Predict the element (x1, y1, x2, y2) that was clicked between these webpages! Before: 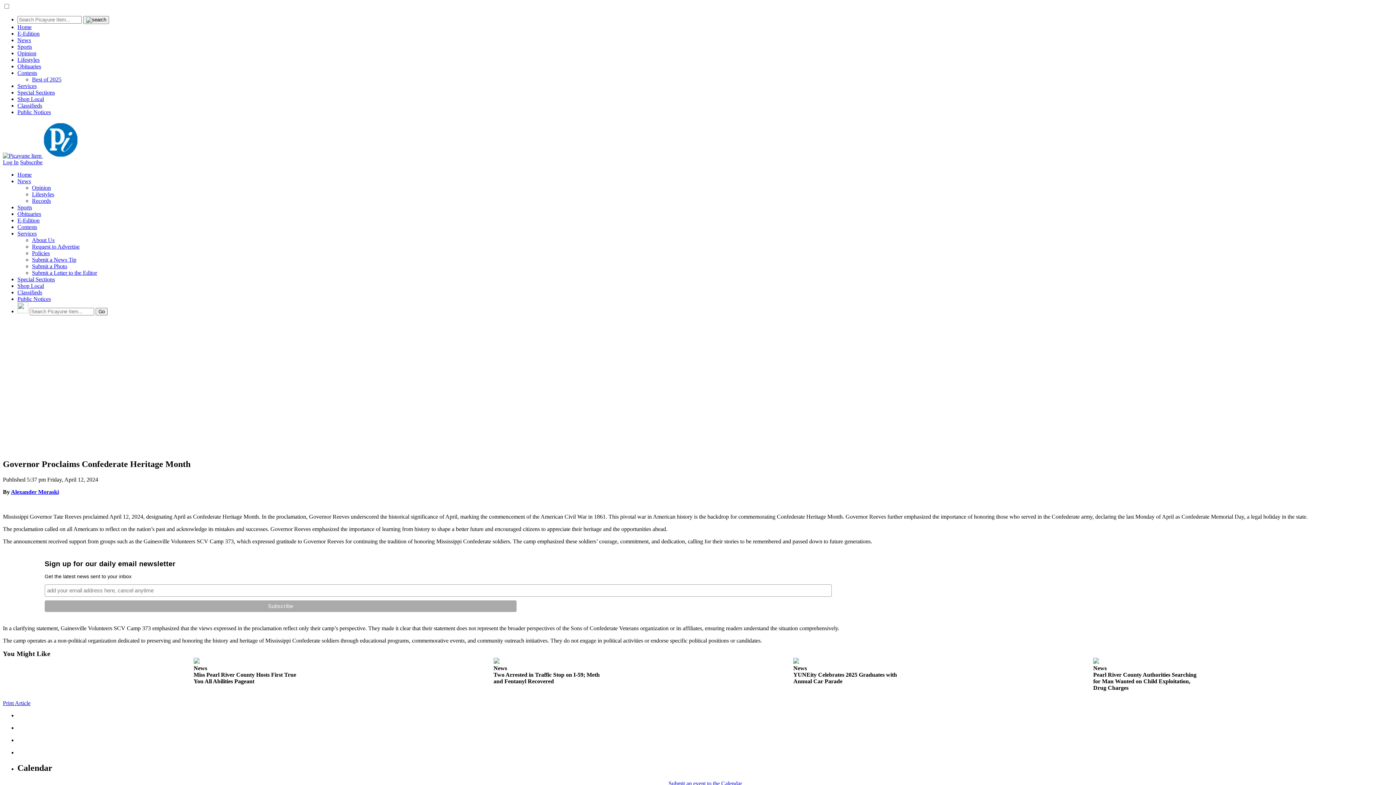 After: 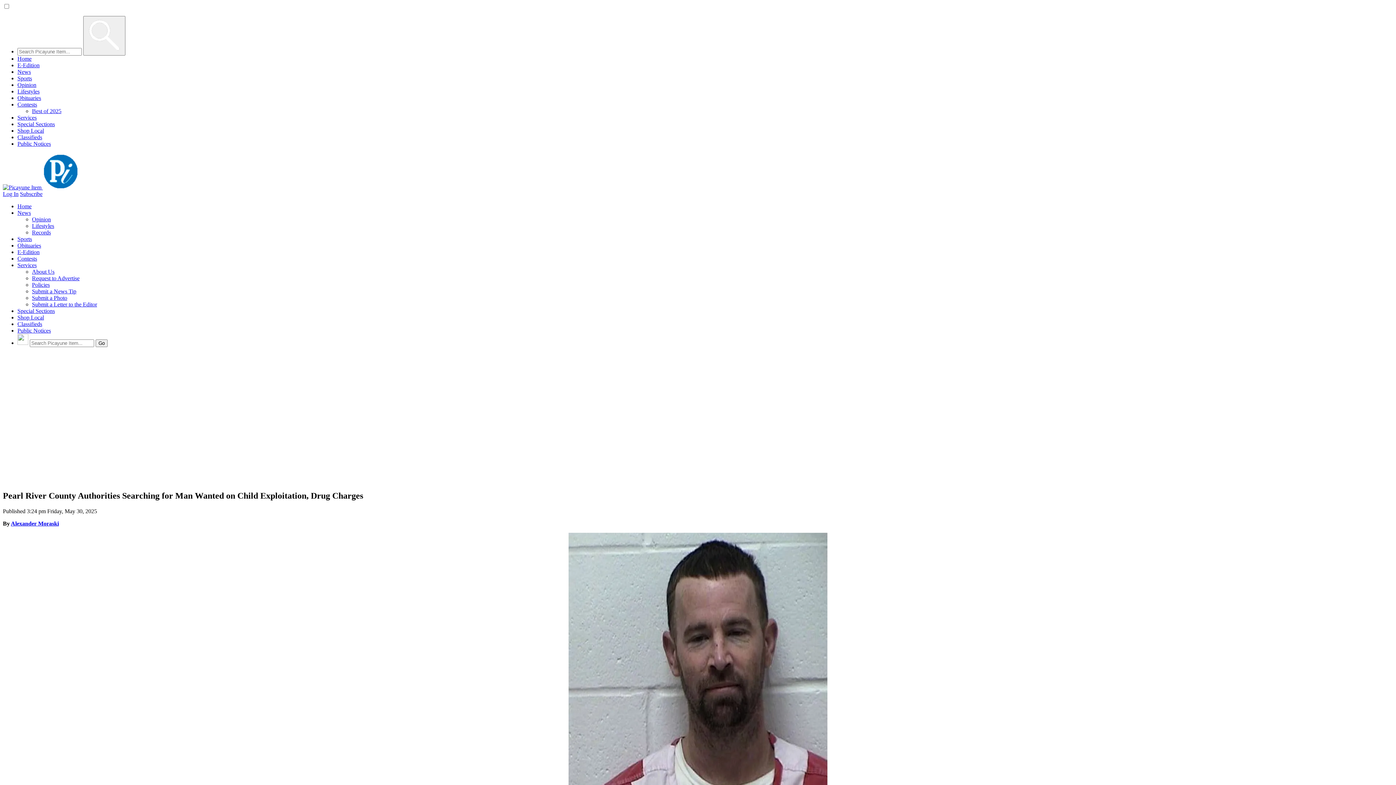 Action: label: News
Pearl River County Authorities Searching for Man Wanted on Child Exploitation, Drug Charges bbox: (1093, 658, 1202, 694)